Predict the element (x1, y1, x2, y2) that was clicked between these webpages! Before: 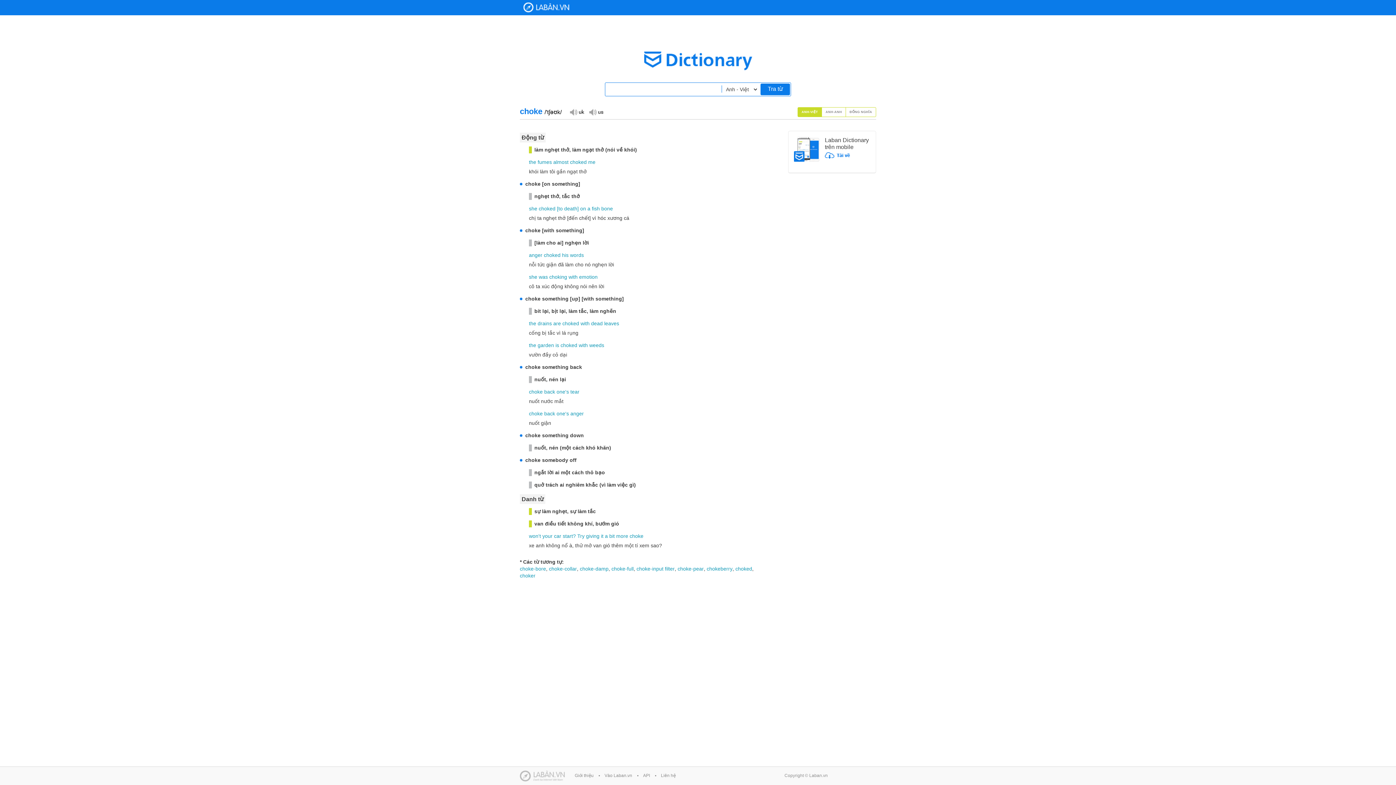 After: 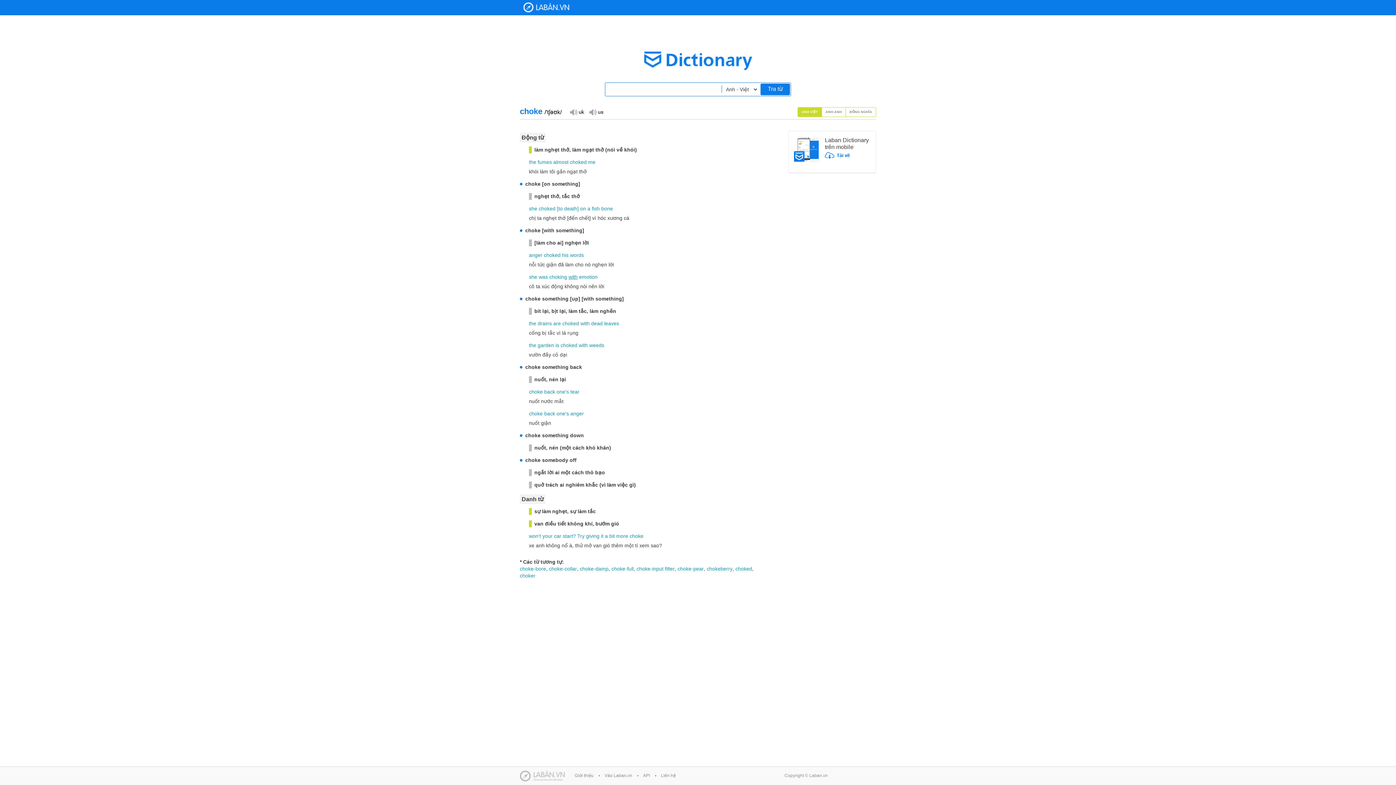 Action: label: with bbox: (568, 273, 577, 280)